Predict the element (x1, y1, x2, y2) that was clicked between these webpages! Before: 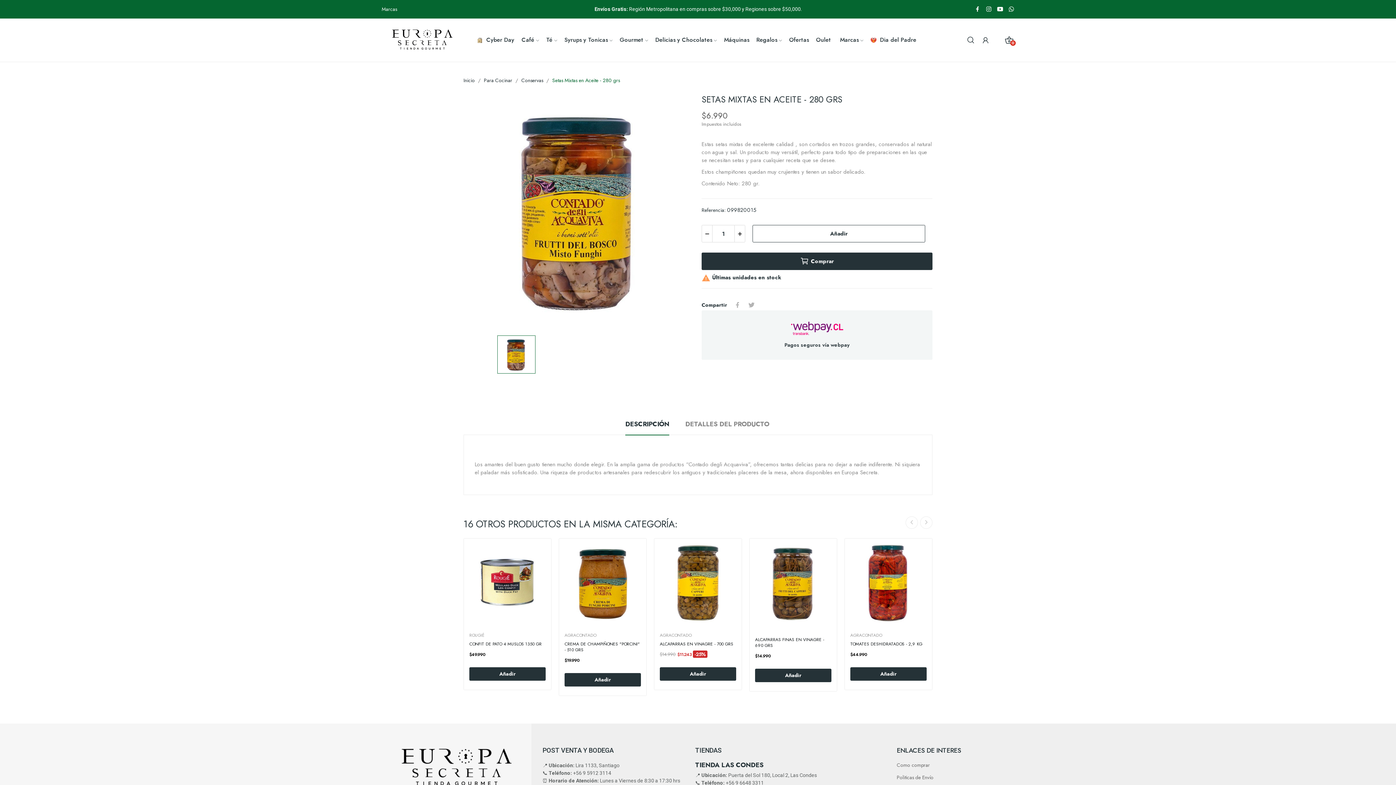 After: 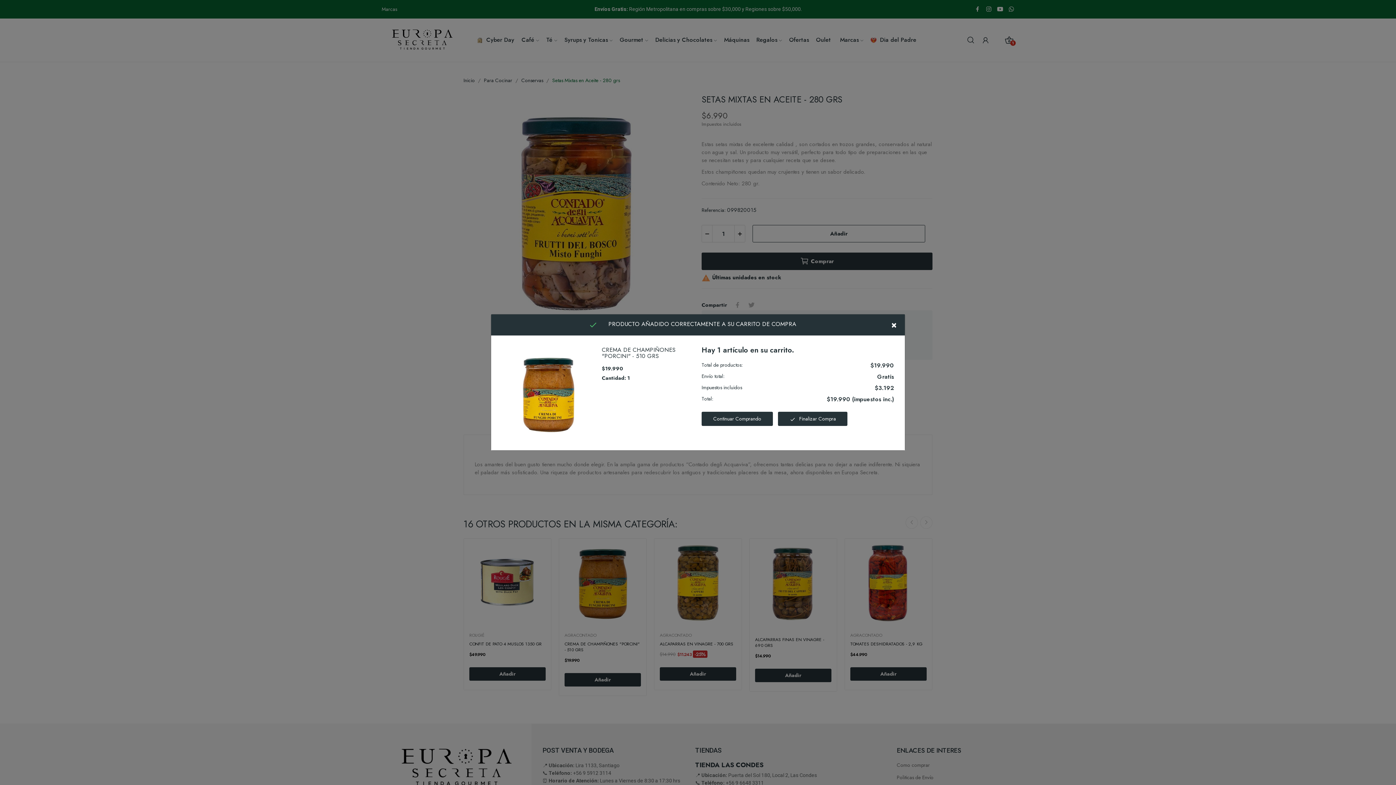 Action: bbox: (564, 673, 641, 686) label: Añadir